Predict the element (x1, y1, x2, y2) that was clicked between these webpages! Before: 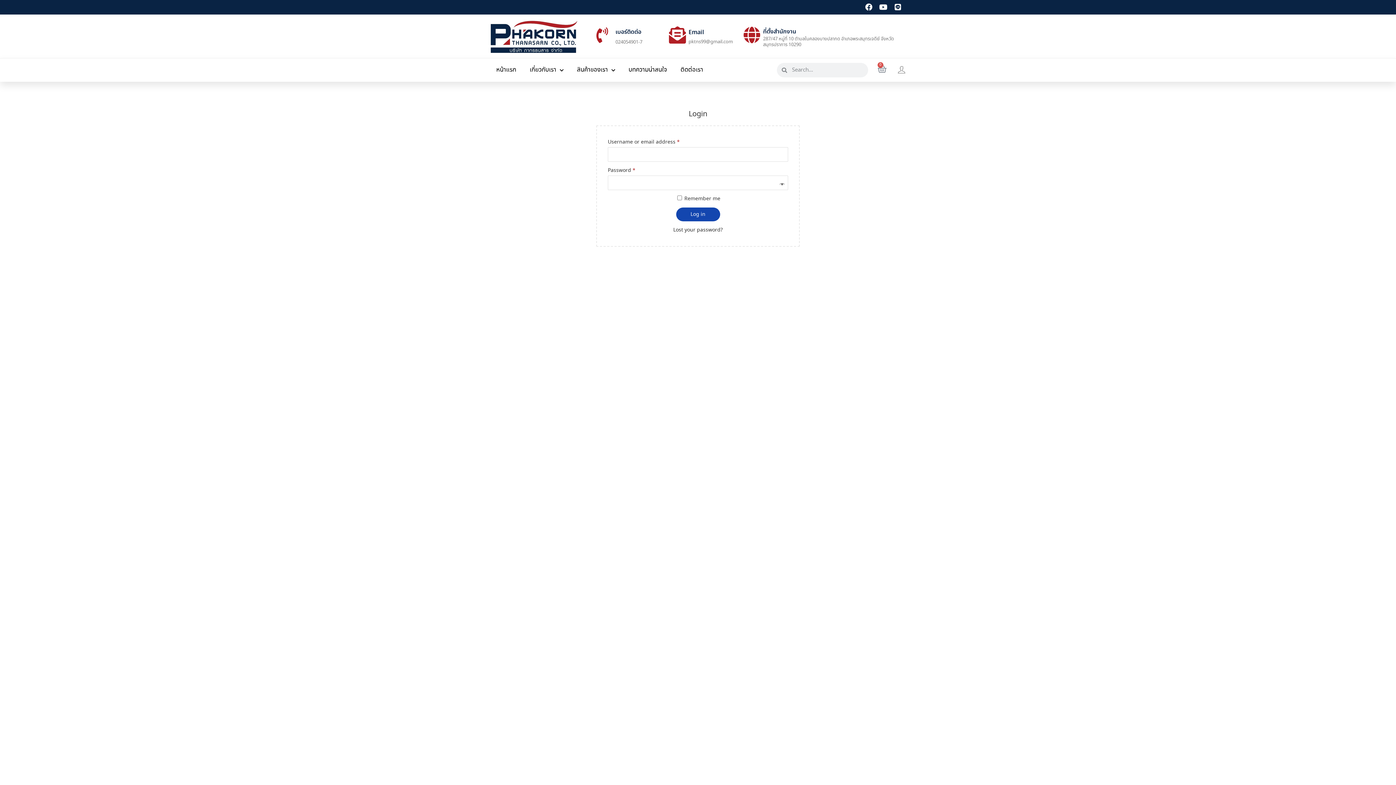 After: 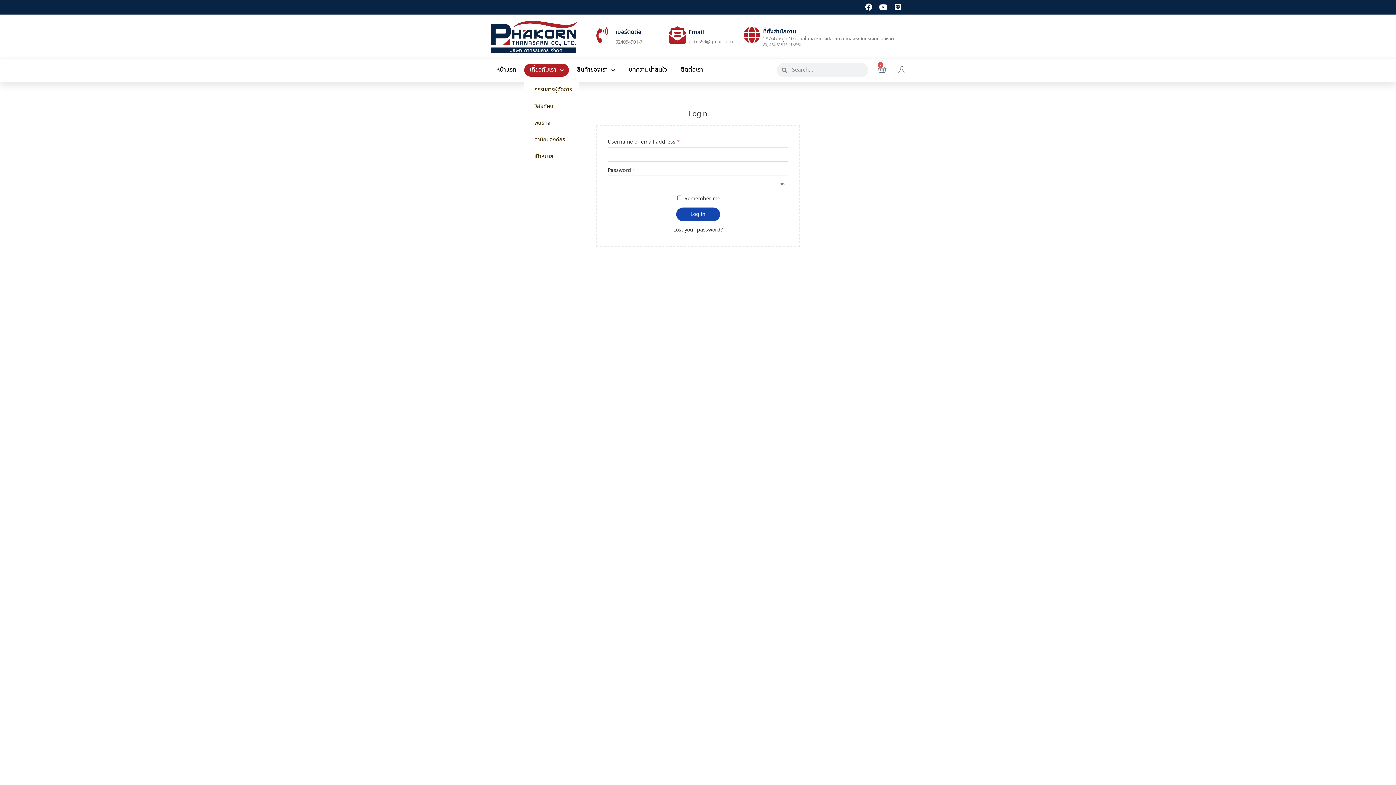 Action: bbox: (524, 63, 569, 76) label: เกี่ยวกับเรา